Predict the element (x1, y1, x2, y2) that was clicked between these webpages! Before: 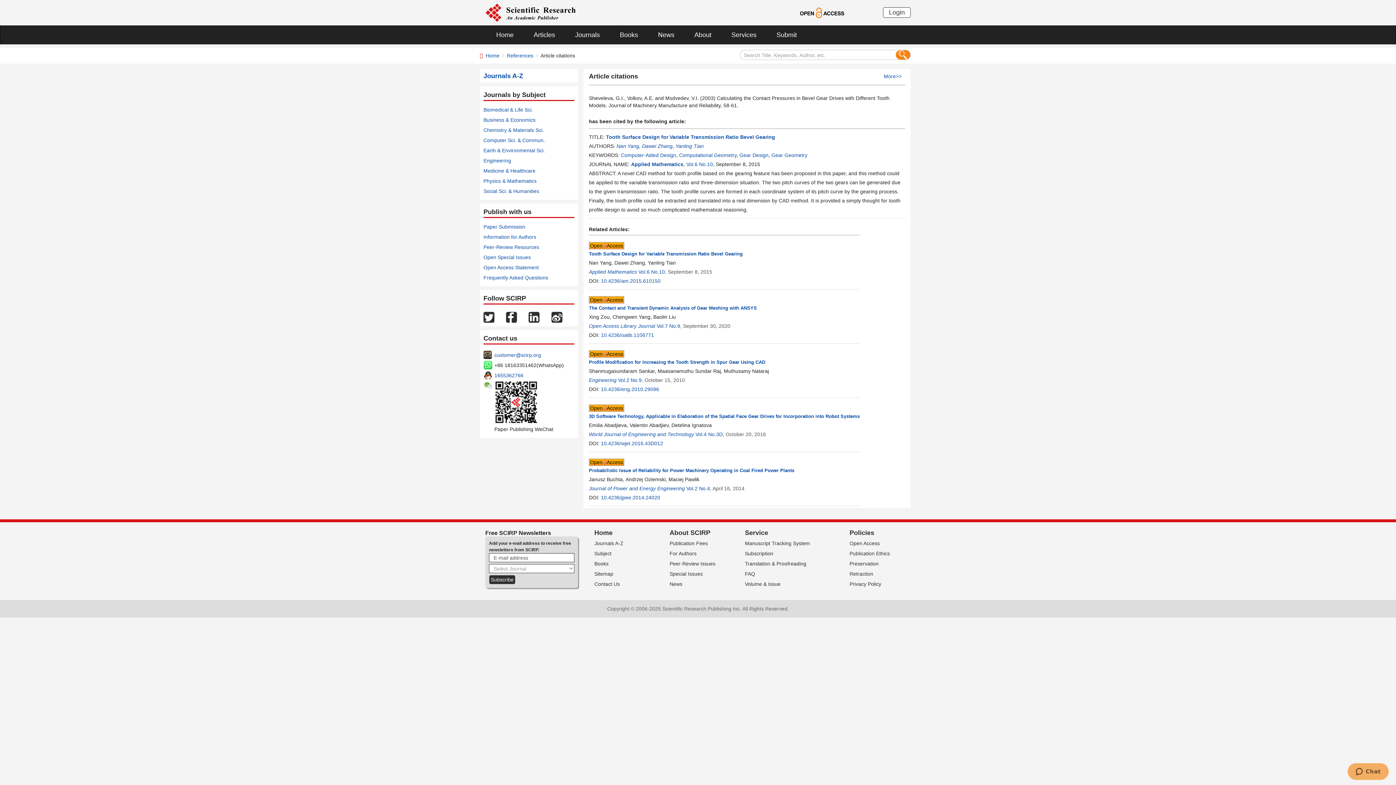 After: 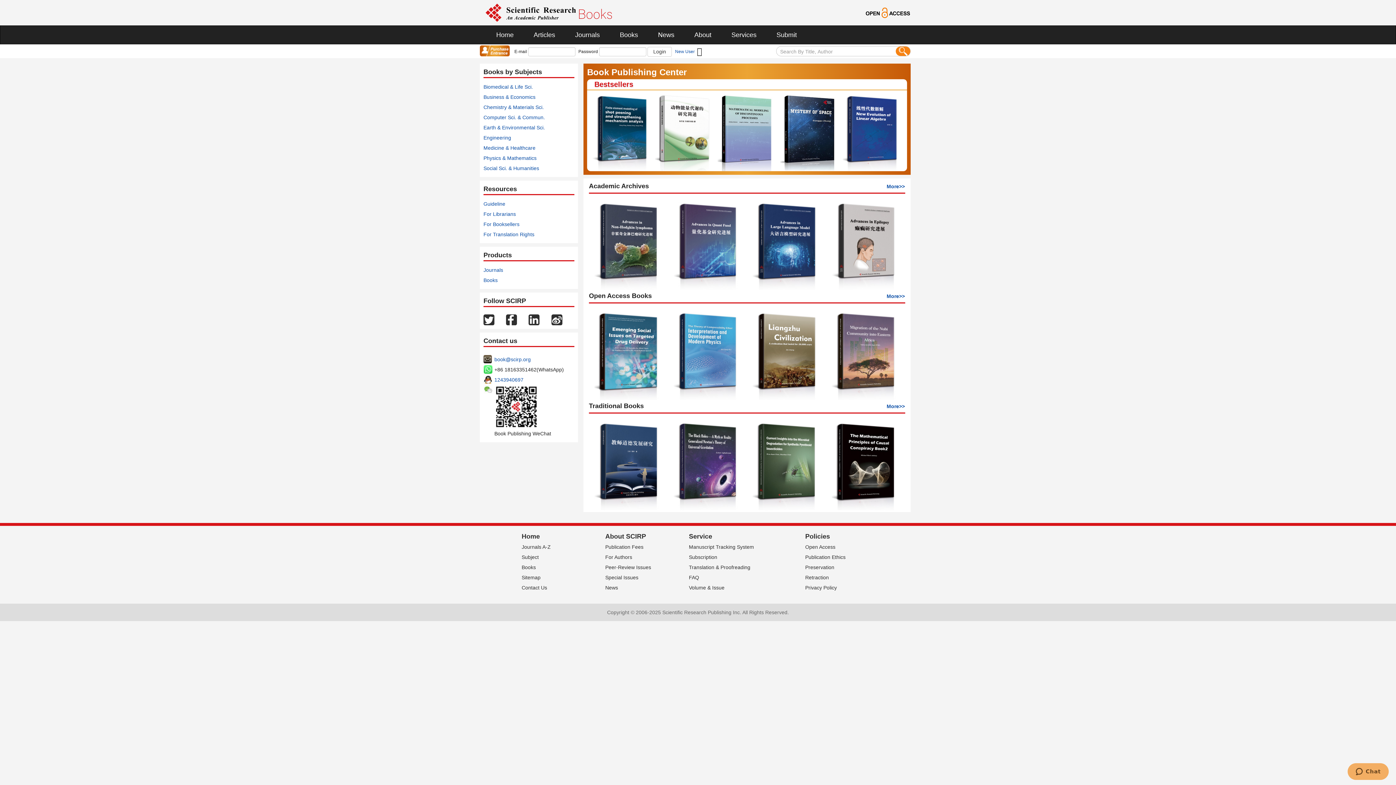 Action: bbox: (609, 25, 647, 44) label: Books